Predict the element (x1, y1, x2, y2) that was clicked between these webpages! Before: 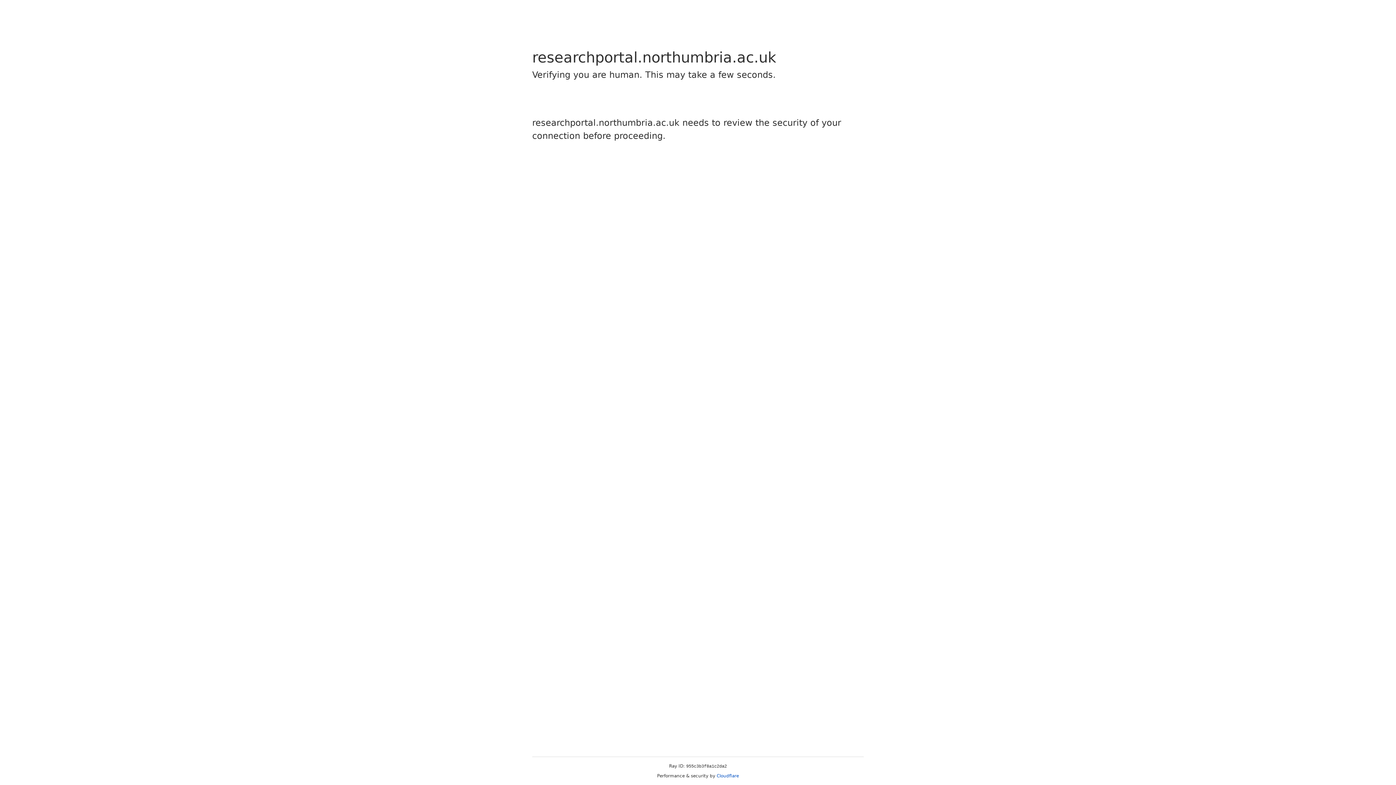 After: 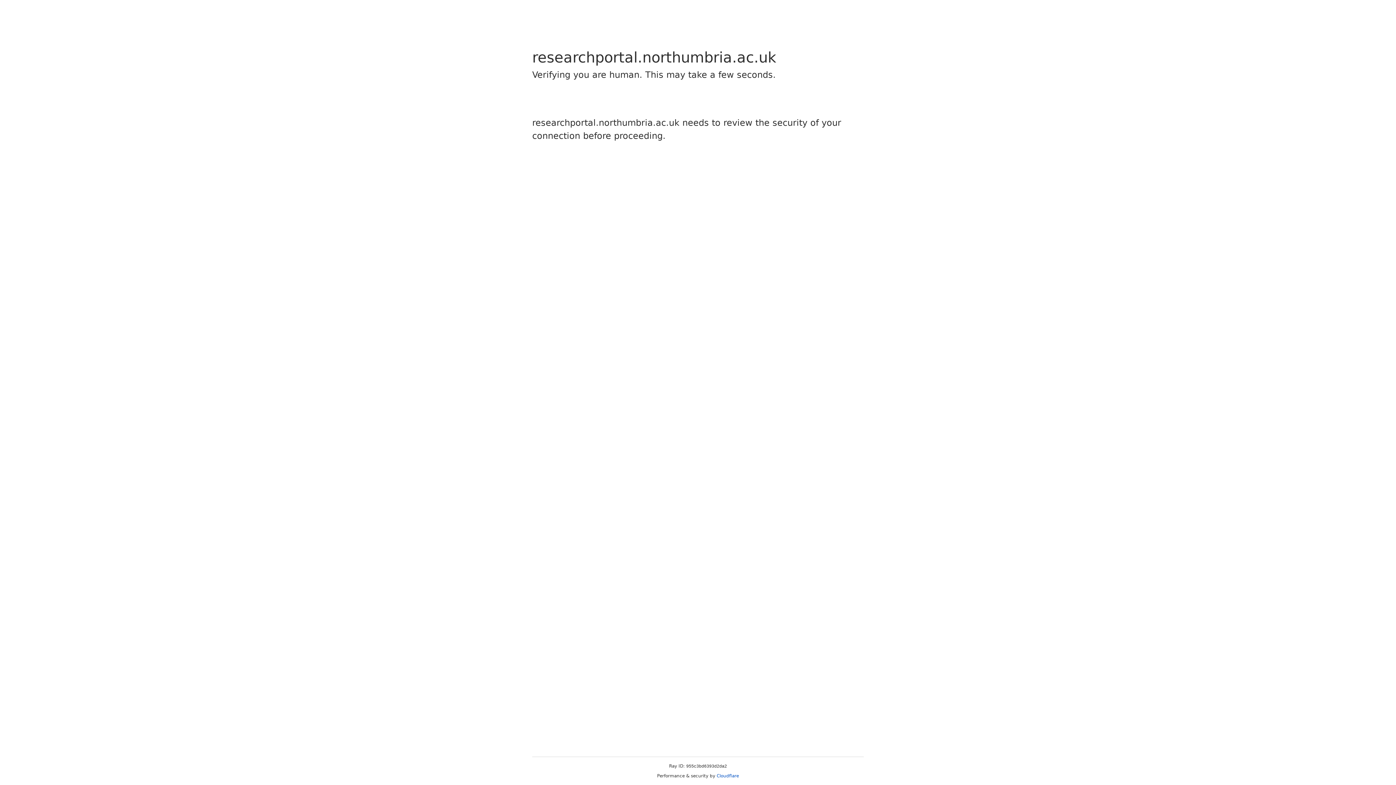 Action: bbox: (716, 773, 739, 778) label: Cloudflare